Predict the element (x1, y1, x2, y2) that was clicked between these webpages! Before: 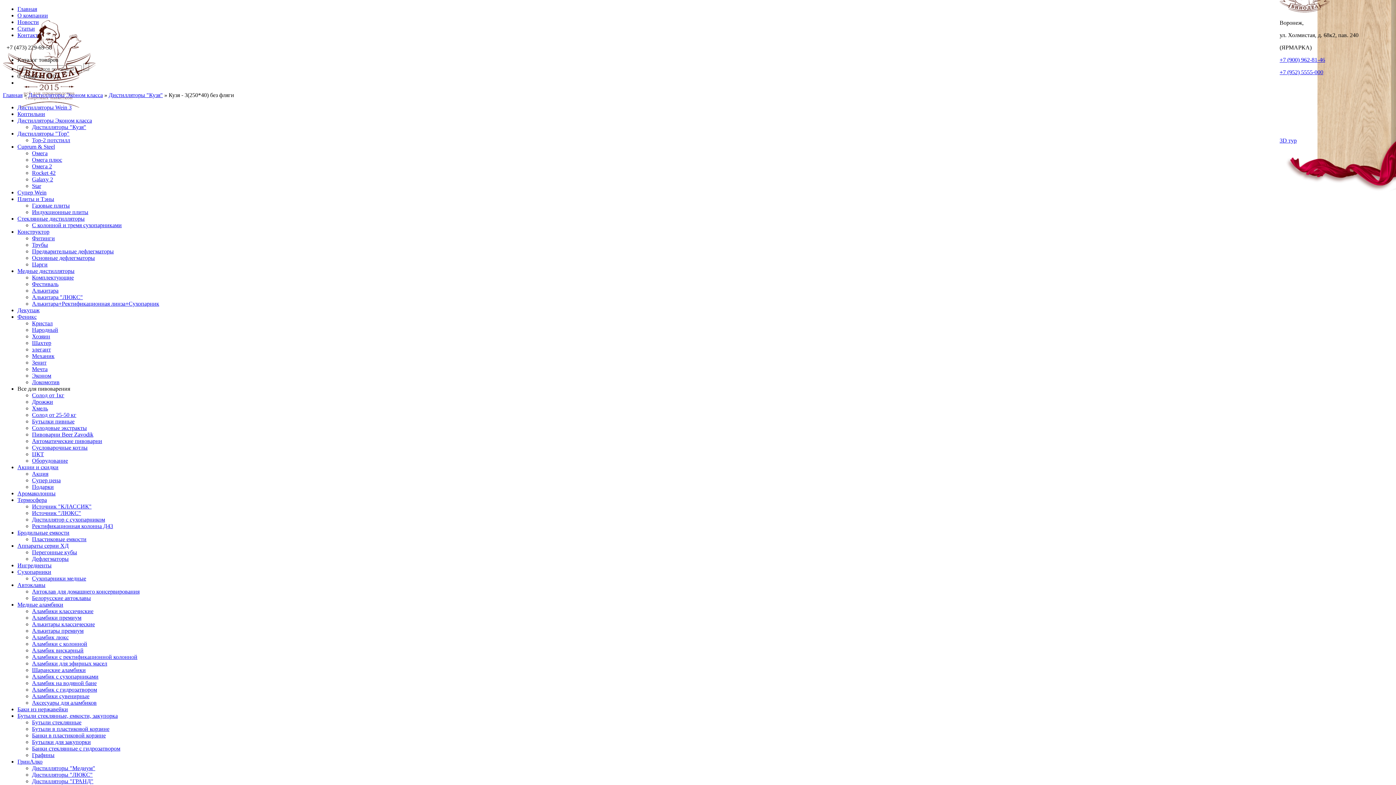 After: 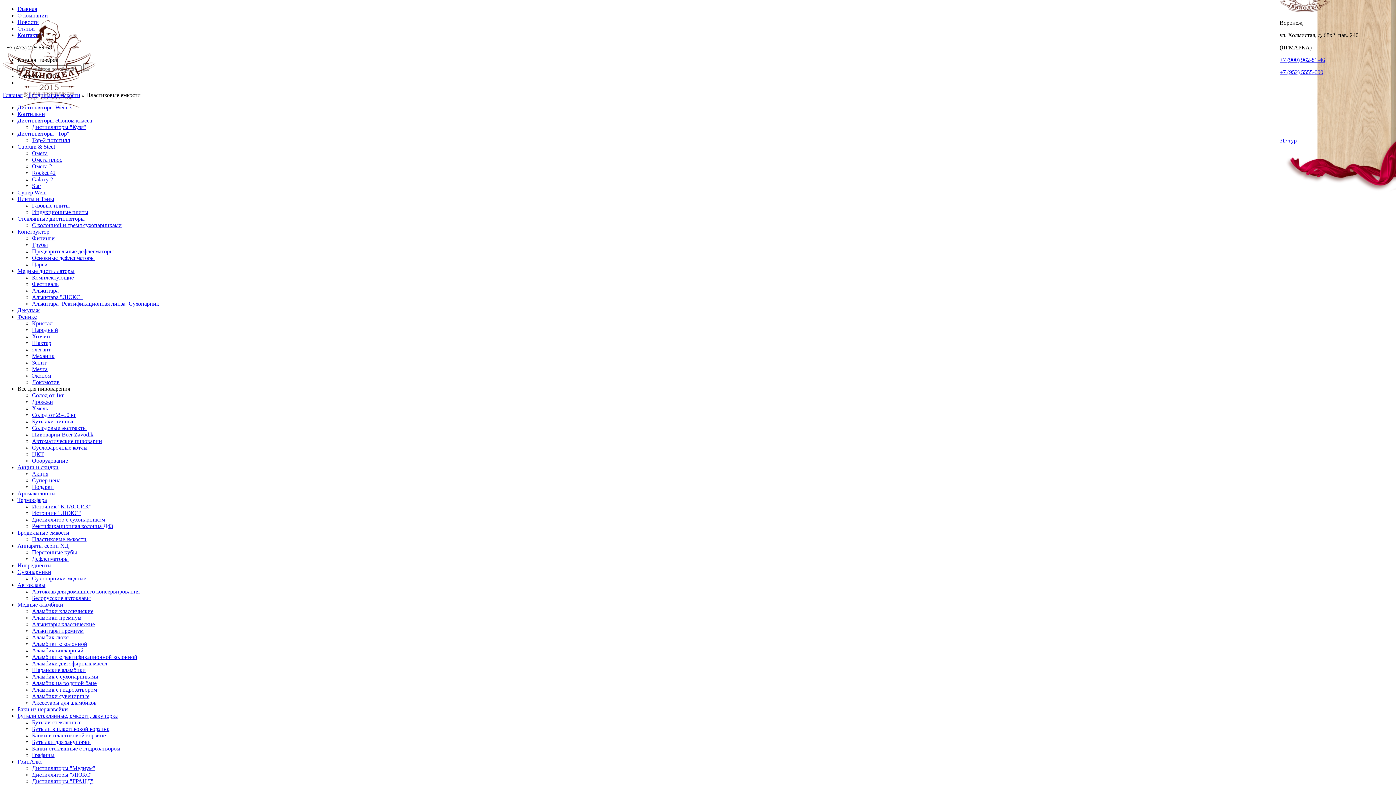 Action: bbox: (32, 536, 86, 542) label: Пластиковые емкости